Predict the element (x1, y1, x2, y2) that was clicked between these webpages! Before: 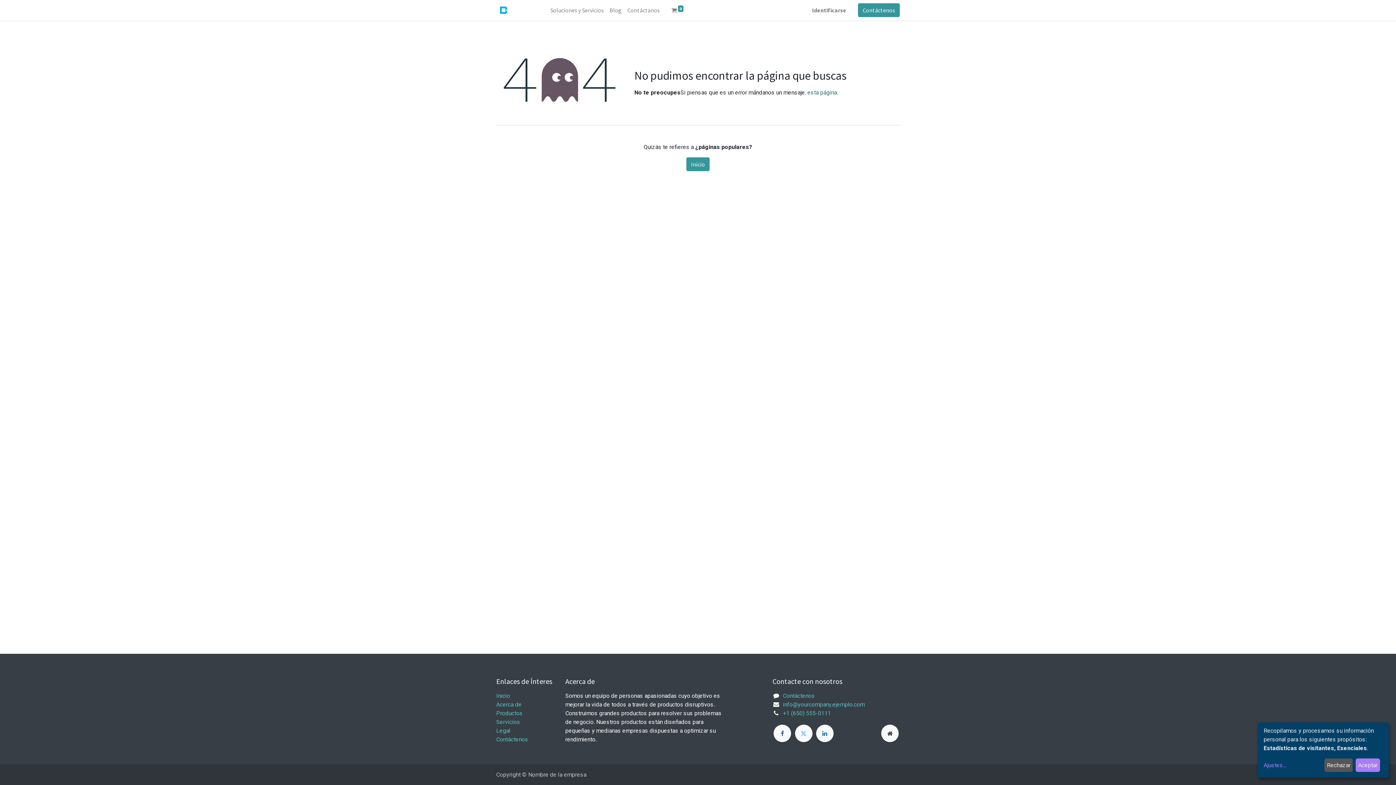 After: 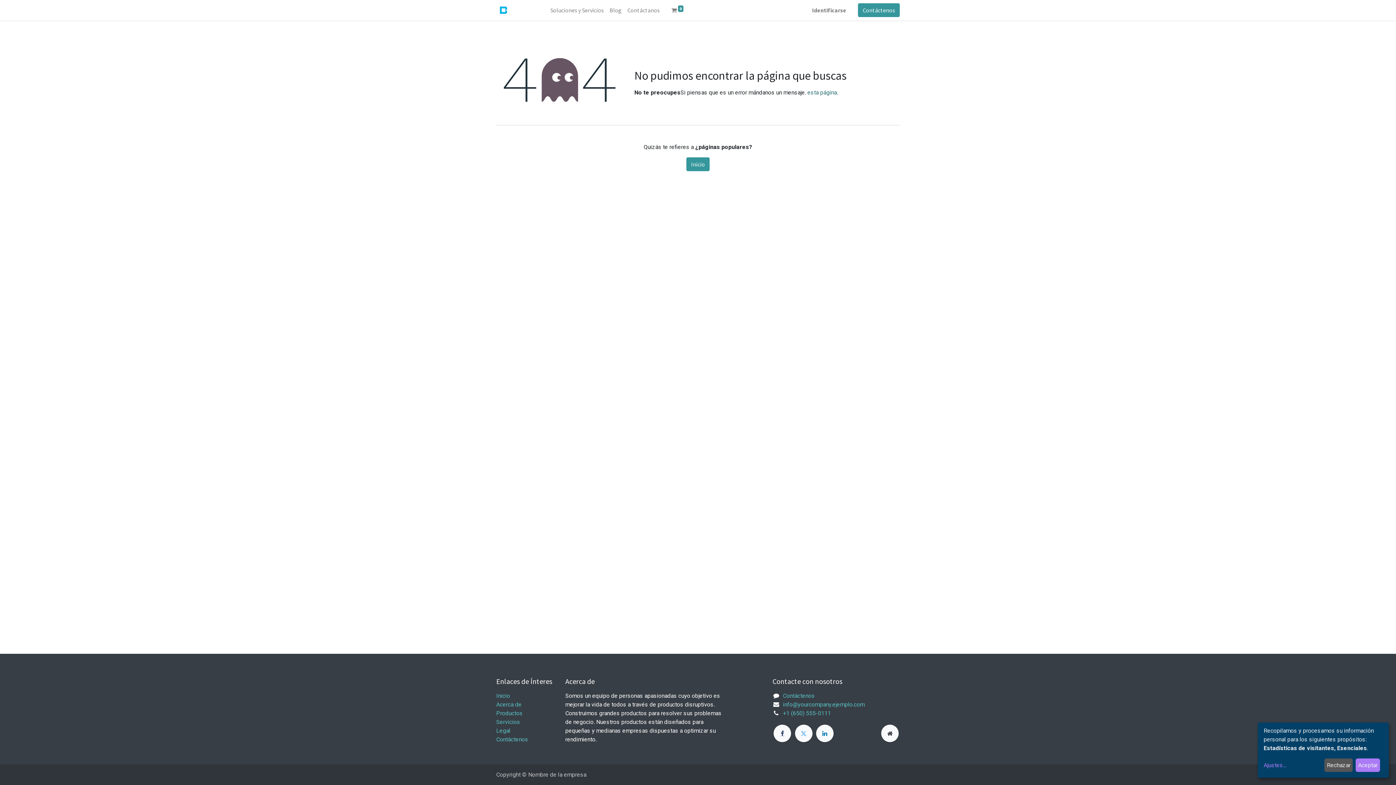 Action: bbox: (773, 725, 791, 742)